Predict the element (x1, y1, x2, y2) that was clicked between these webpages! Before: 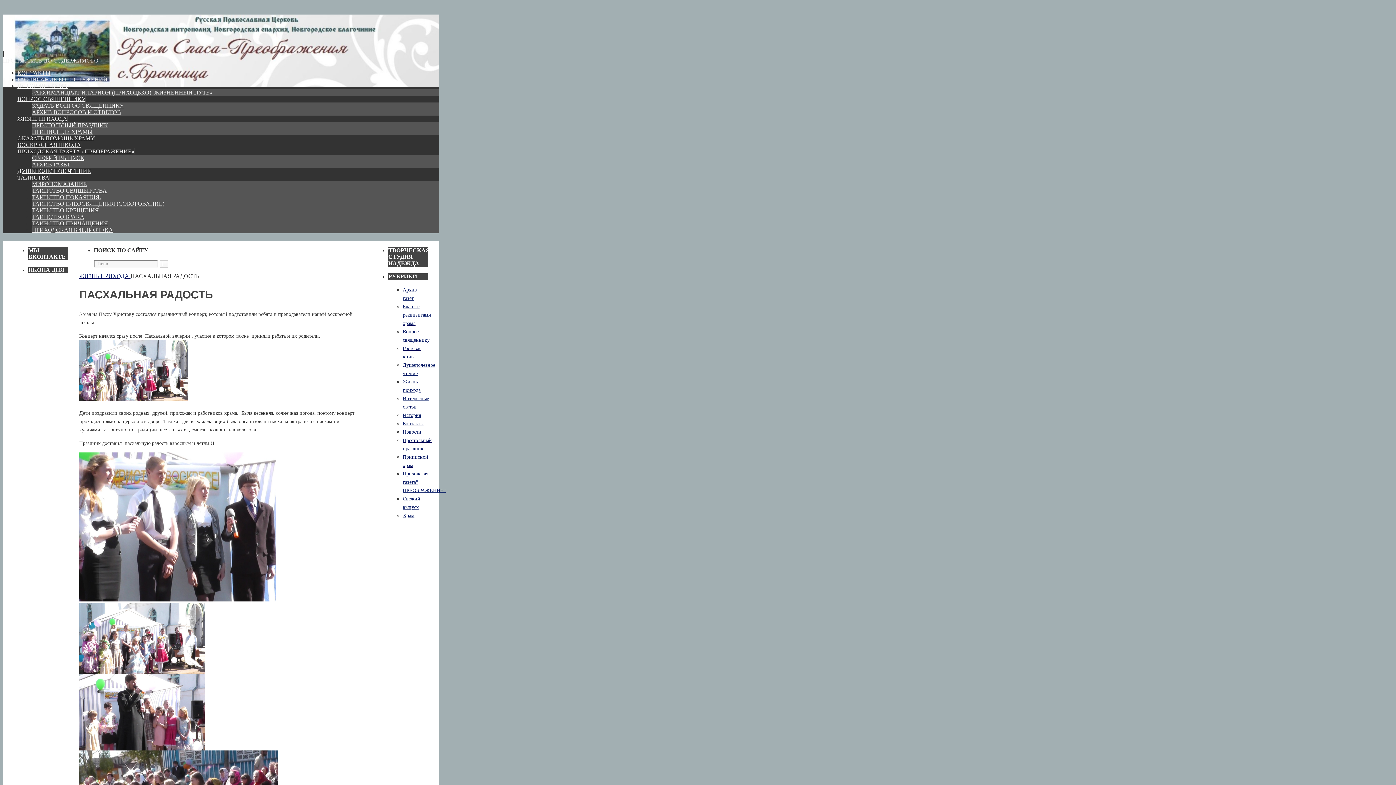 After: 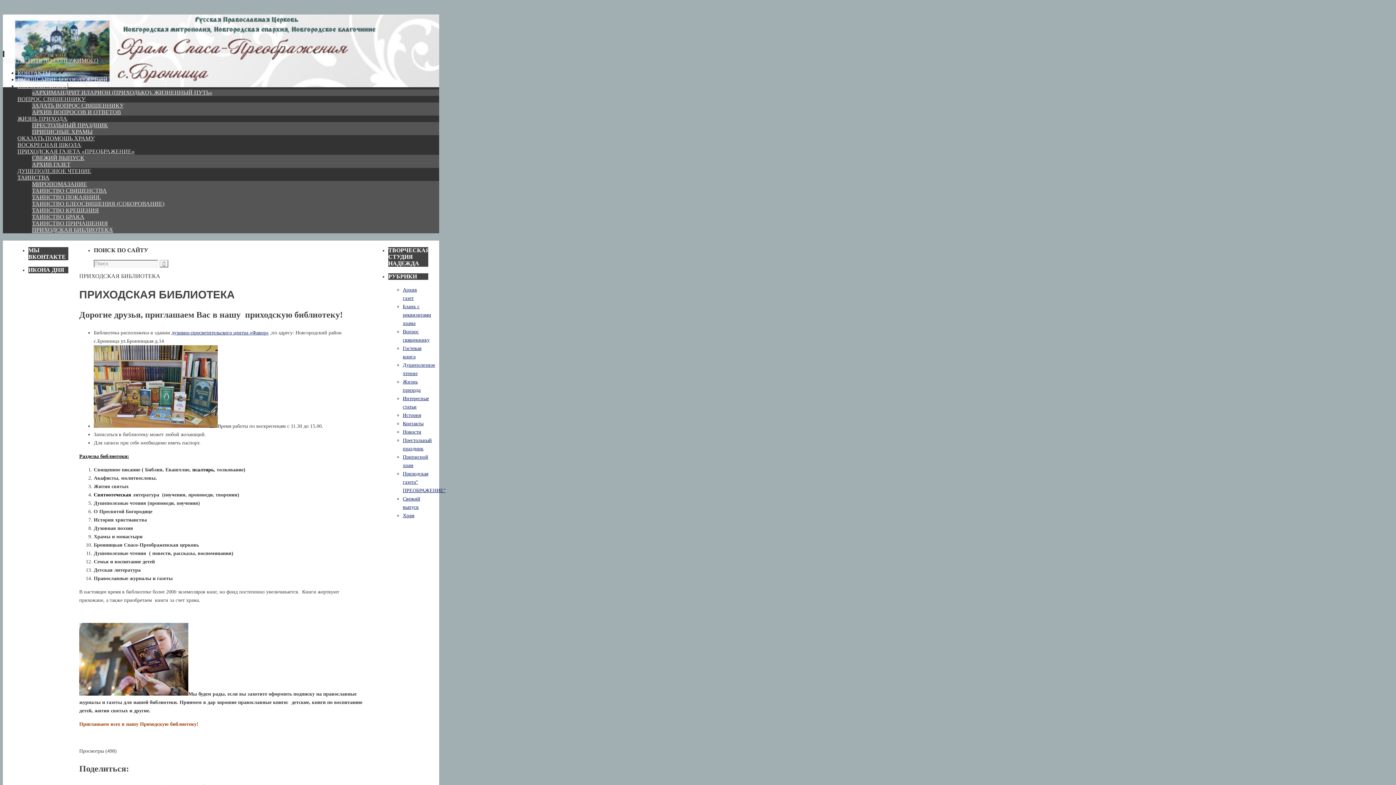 Action: bbox: (32, 226, 113, 233) label: ПРИХОДСКАЯ БИБЛИОТЕКА